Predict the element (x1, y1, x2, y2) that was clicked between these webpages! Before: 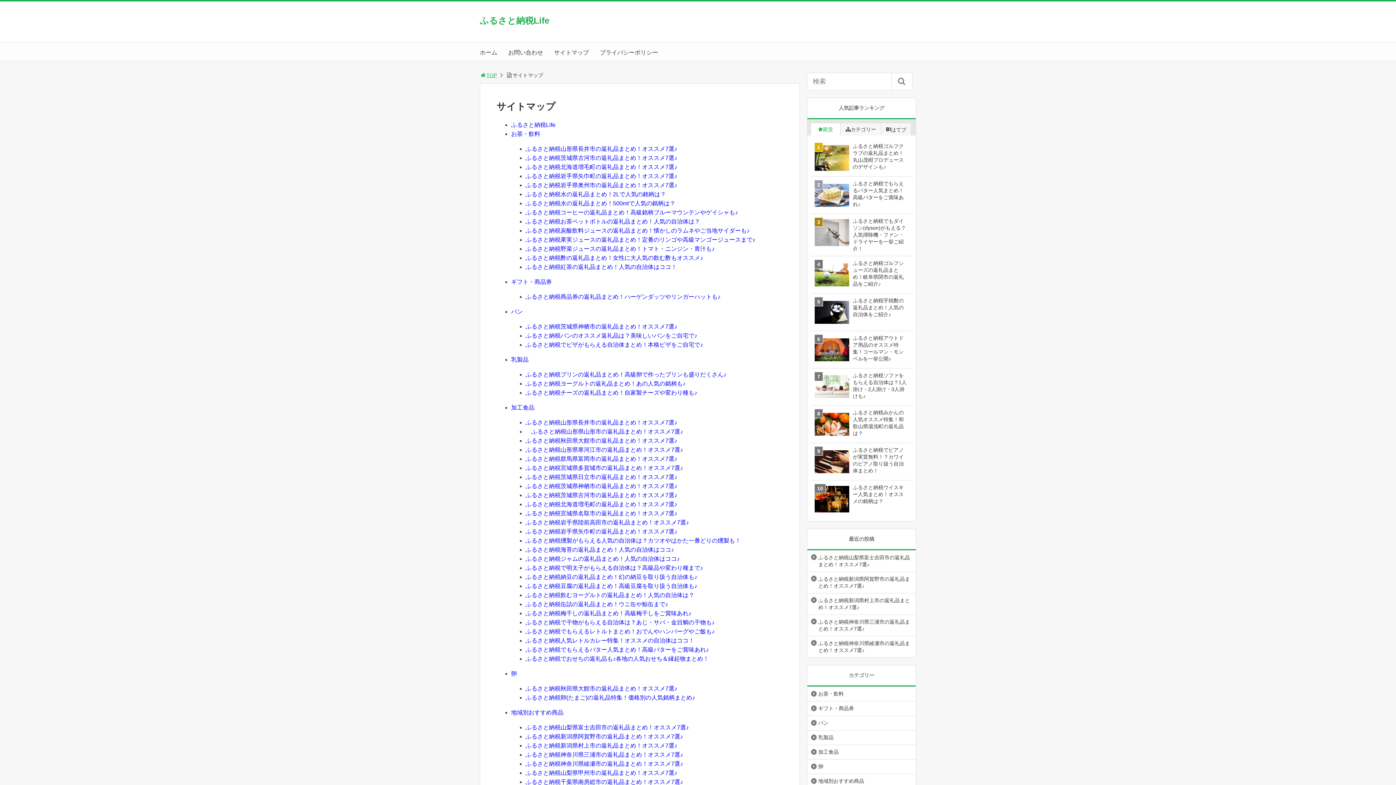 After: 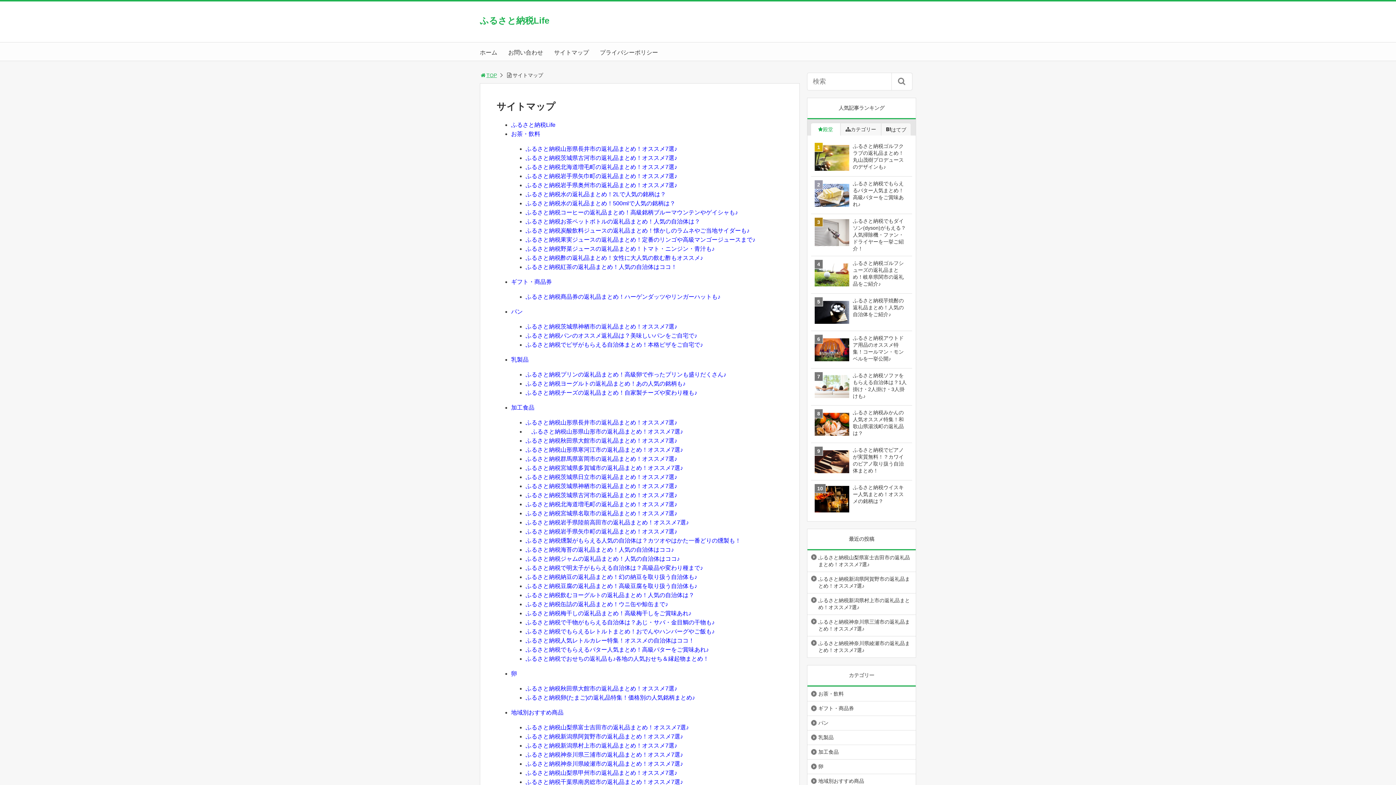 Action: label: サイトマップ bbox: (554, 49, 589, 55)